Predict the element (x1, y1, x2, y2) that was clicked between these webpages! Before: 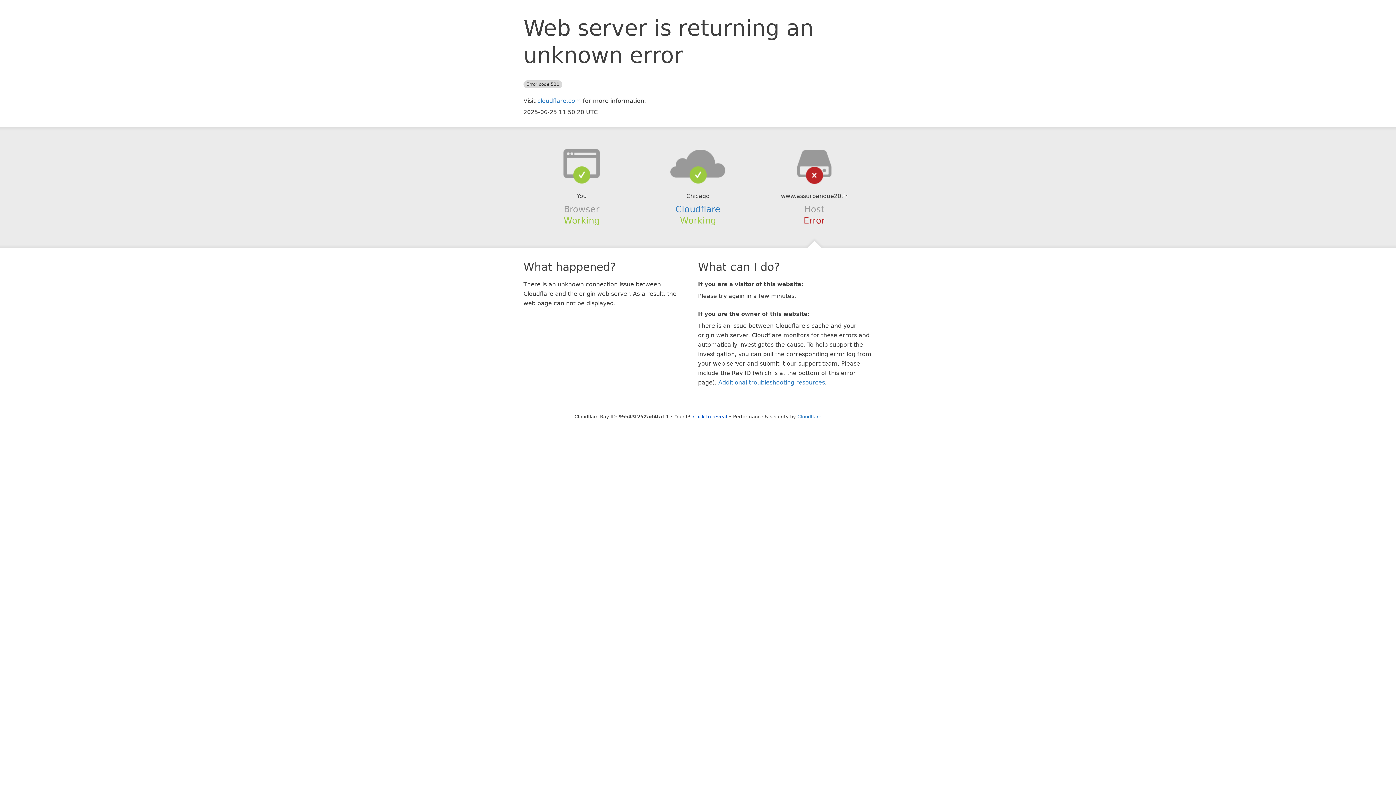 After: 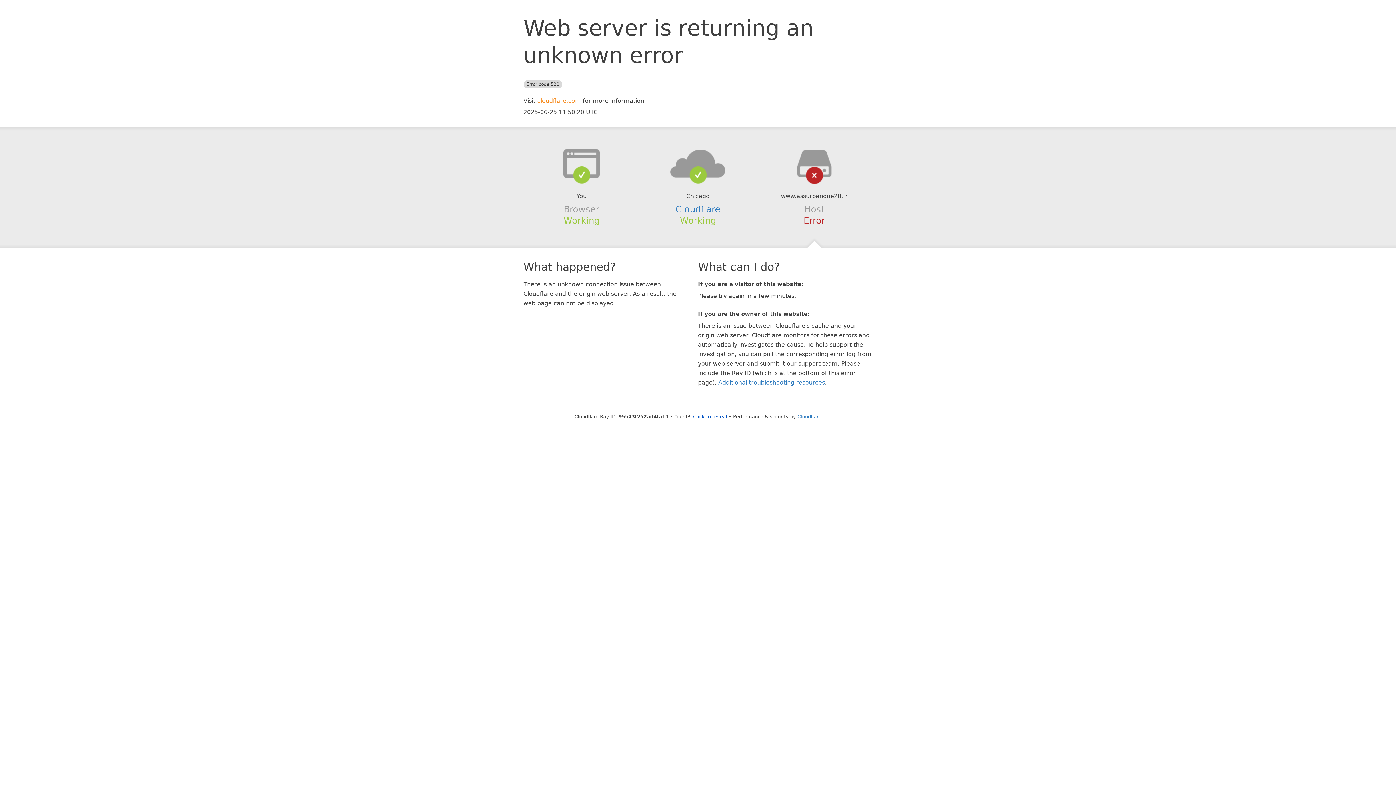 Action: label: cloudflare.com bbox: (537, 97, 581, 104)